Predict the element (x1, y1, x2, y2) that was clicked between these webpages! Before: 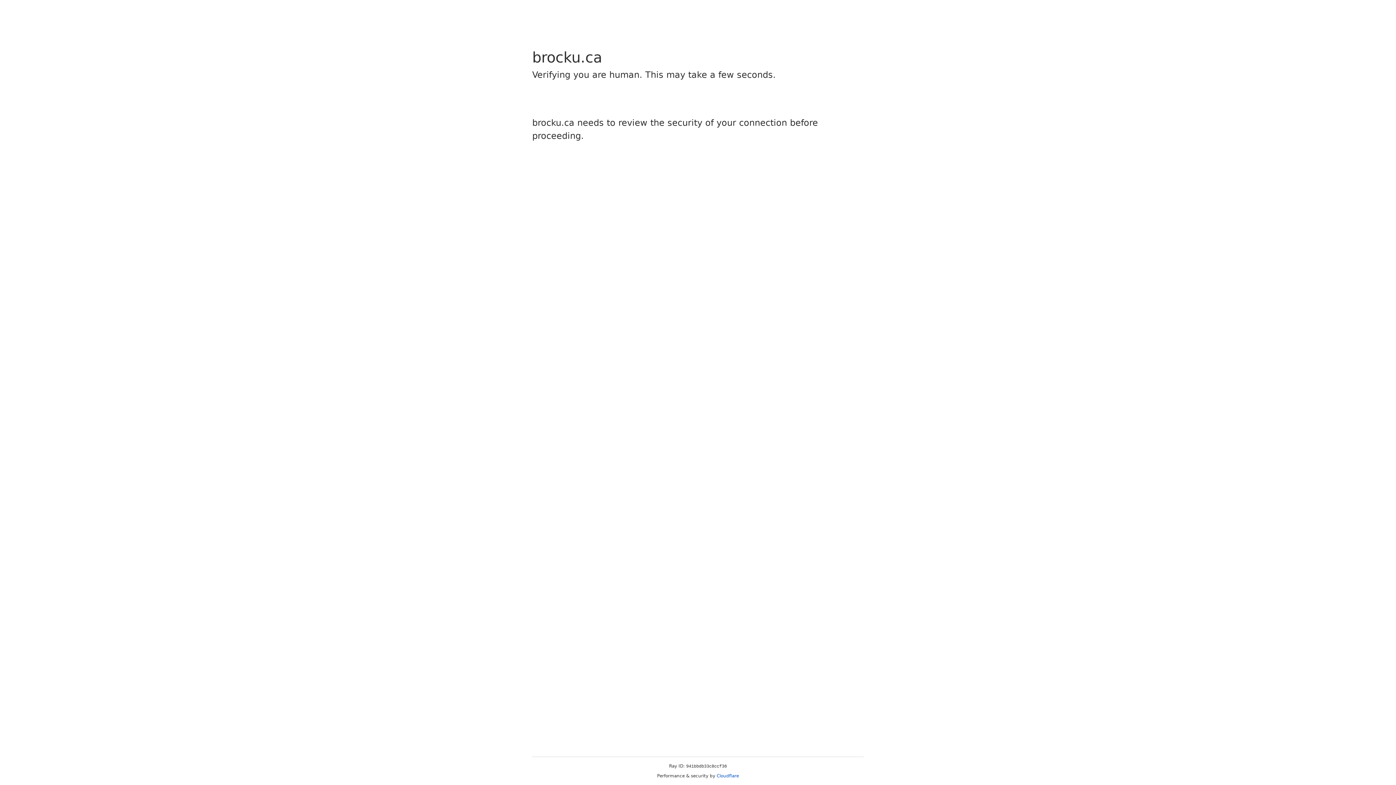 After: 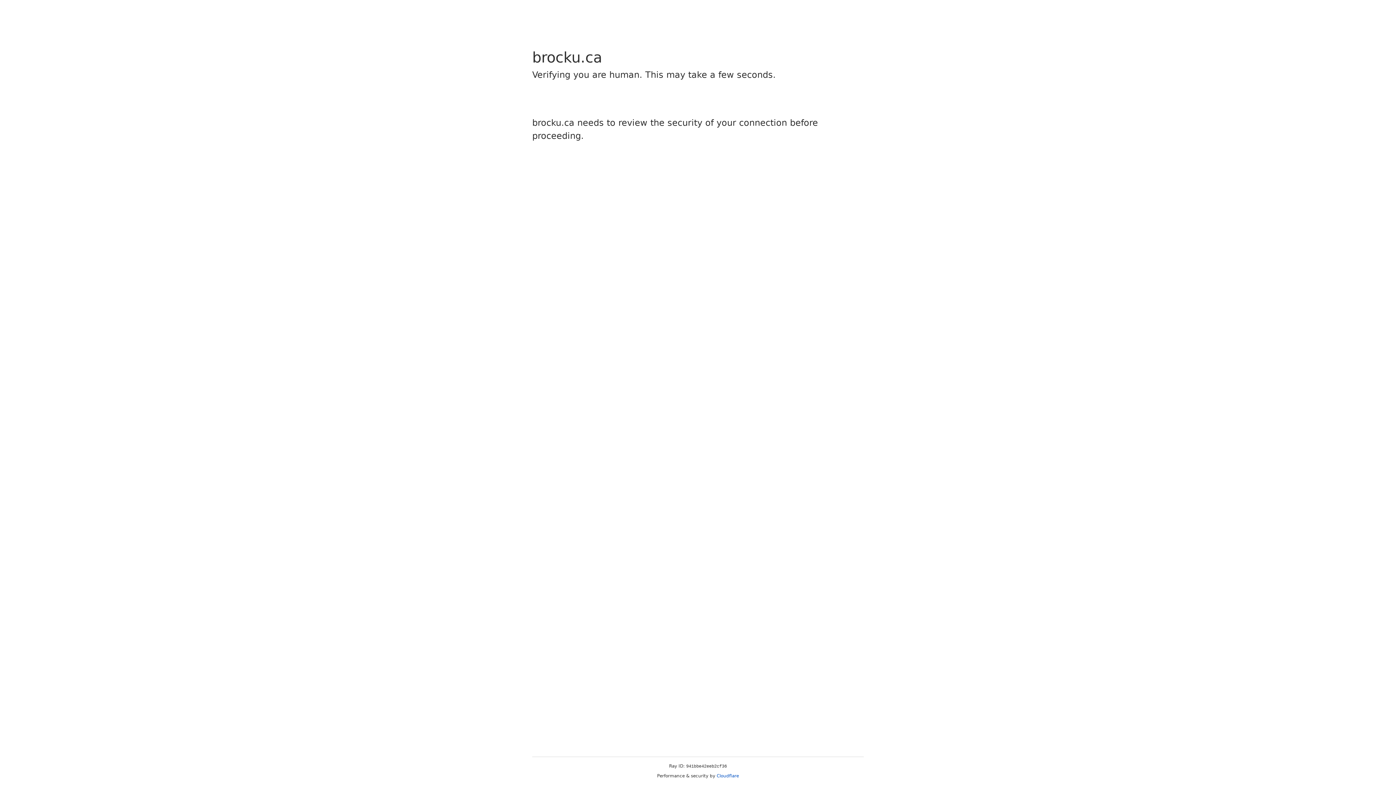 Action: bbox: (716, 773, 739, 778) label: Cloudflare